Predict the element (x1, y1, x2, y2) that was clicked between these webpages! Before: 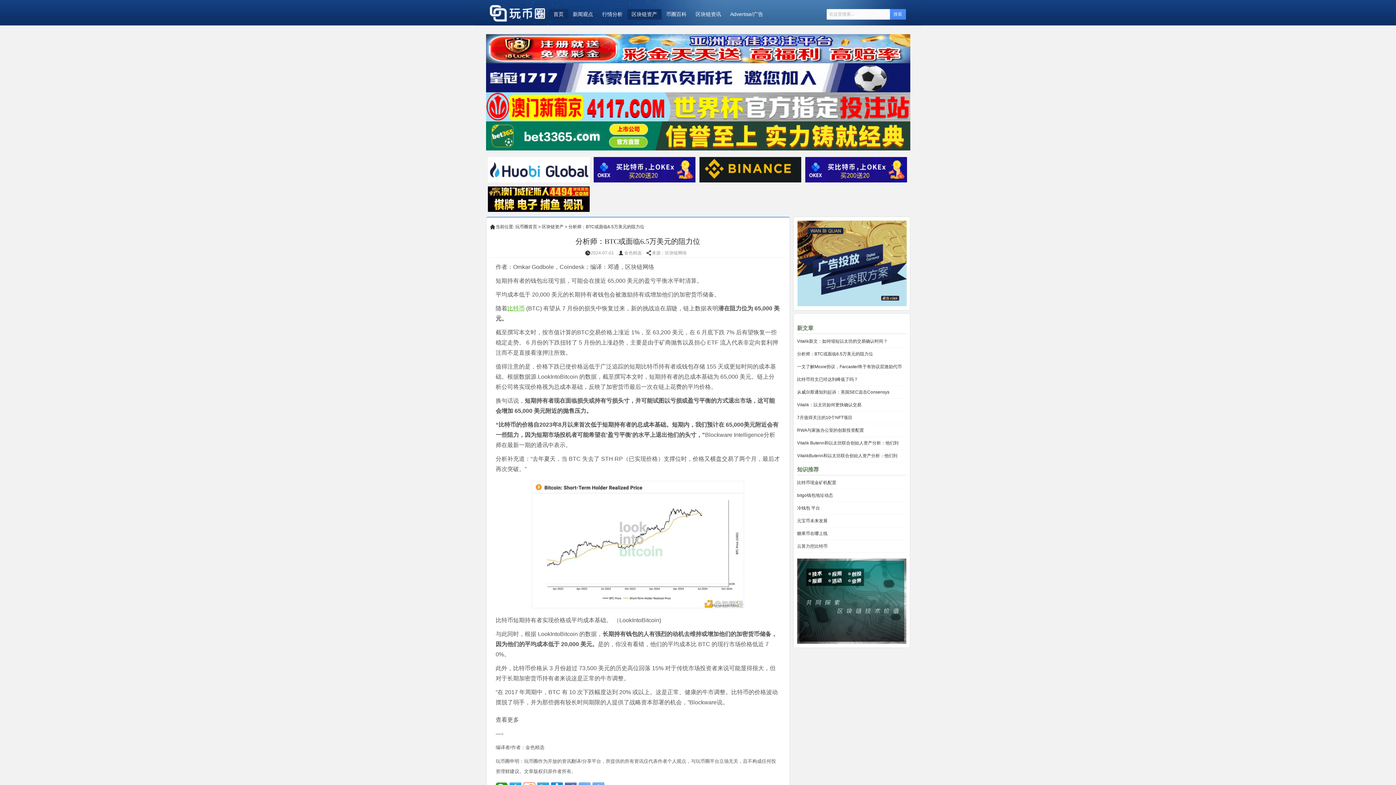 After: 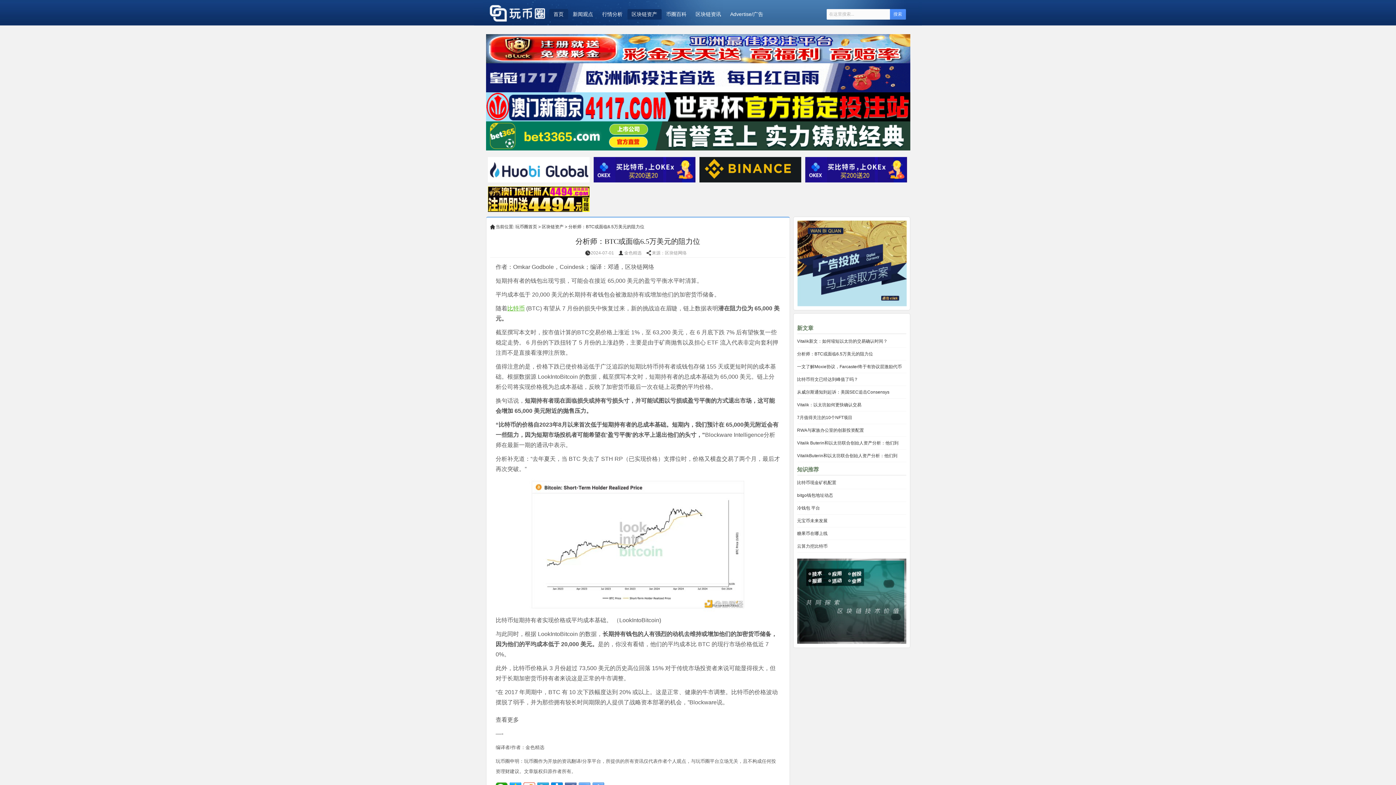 Action: label: 分析师：BTC或面临6.5万美元的阻力位 bbox: (797, 351, 873, 356)